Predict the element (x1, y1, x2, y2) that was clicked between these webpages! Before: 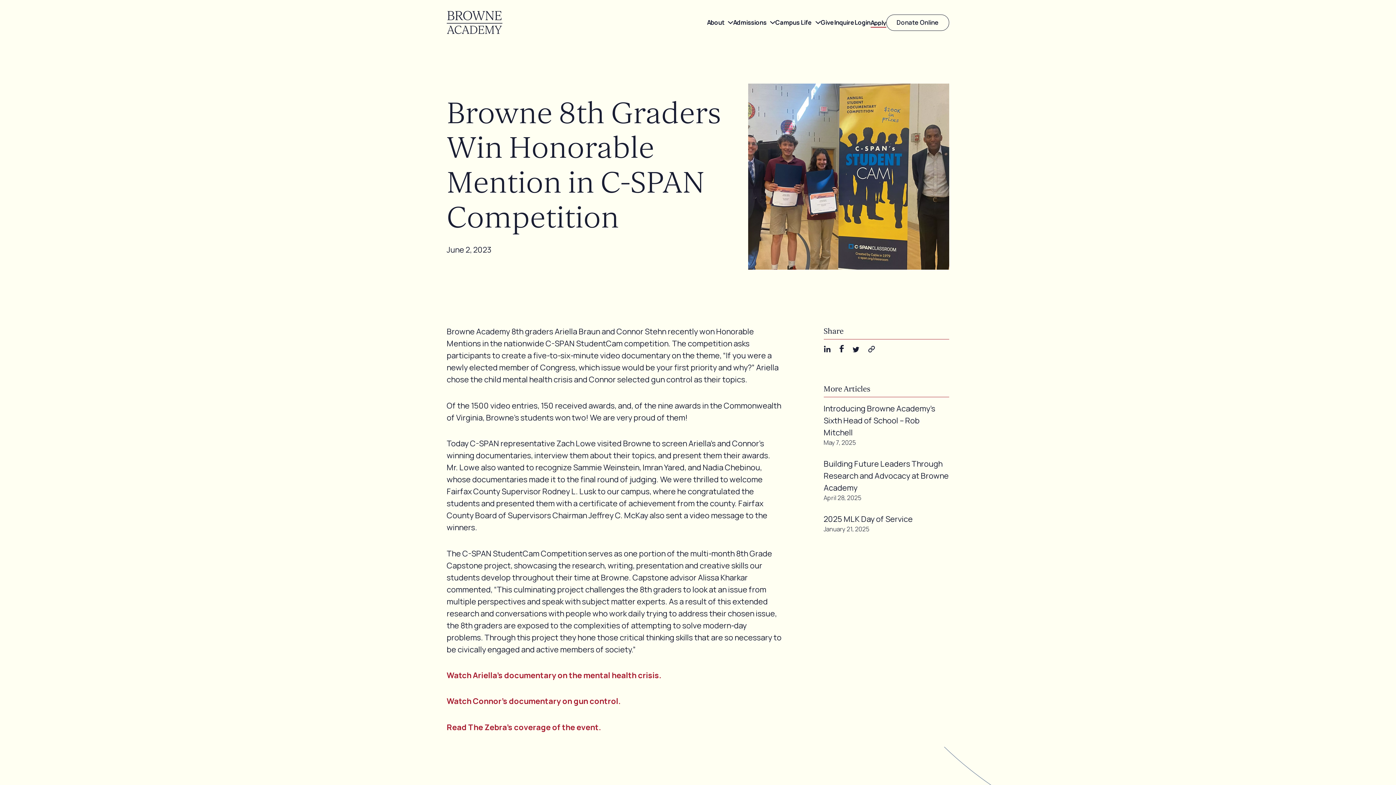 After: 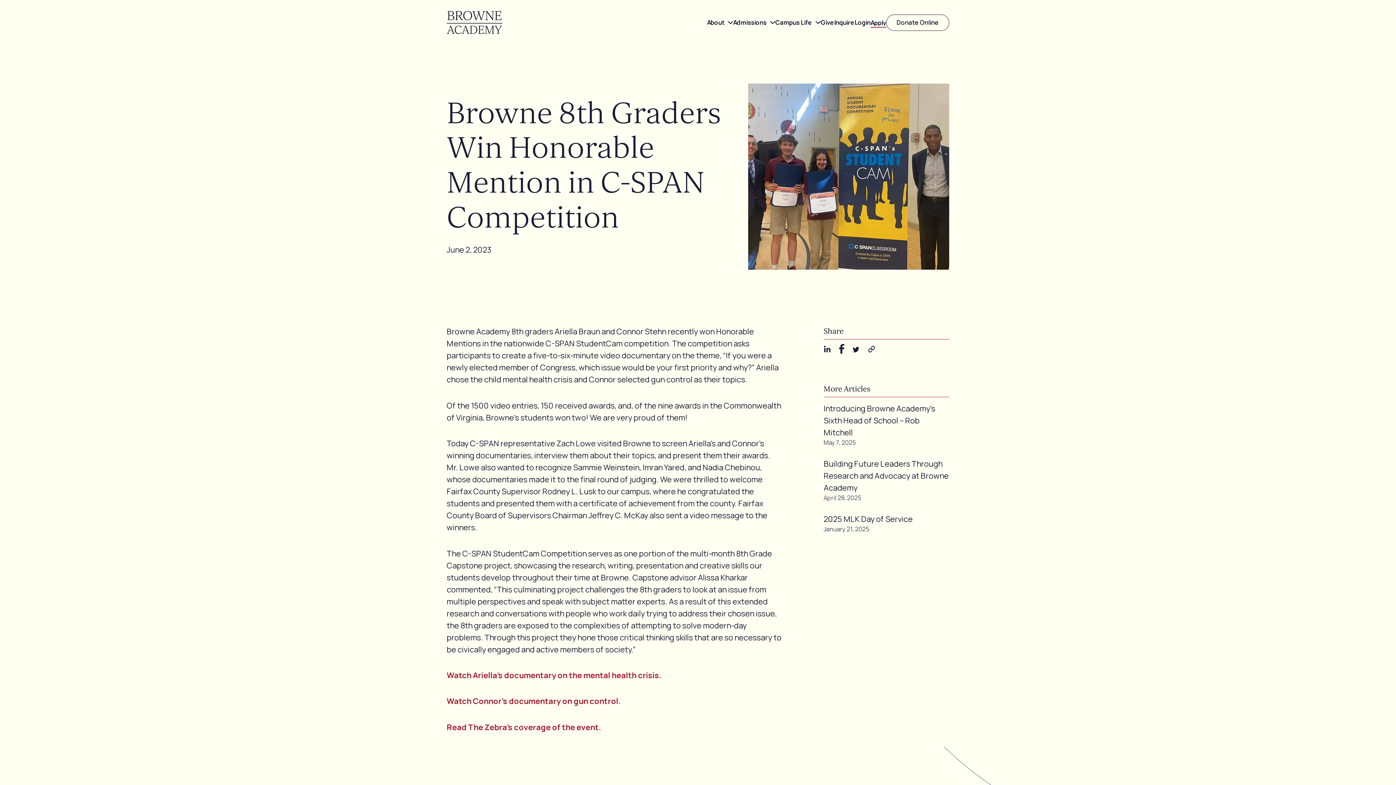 Action: bbox: (839, 344, 843, 352)